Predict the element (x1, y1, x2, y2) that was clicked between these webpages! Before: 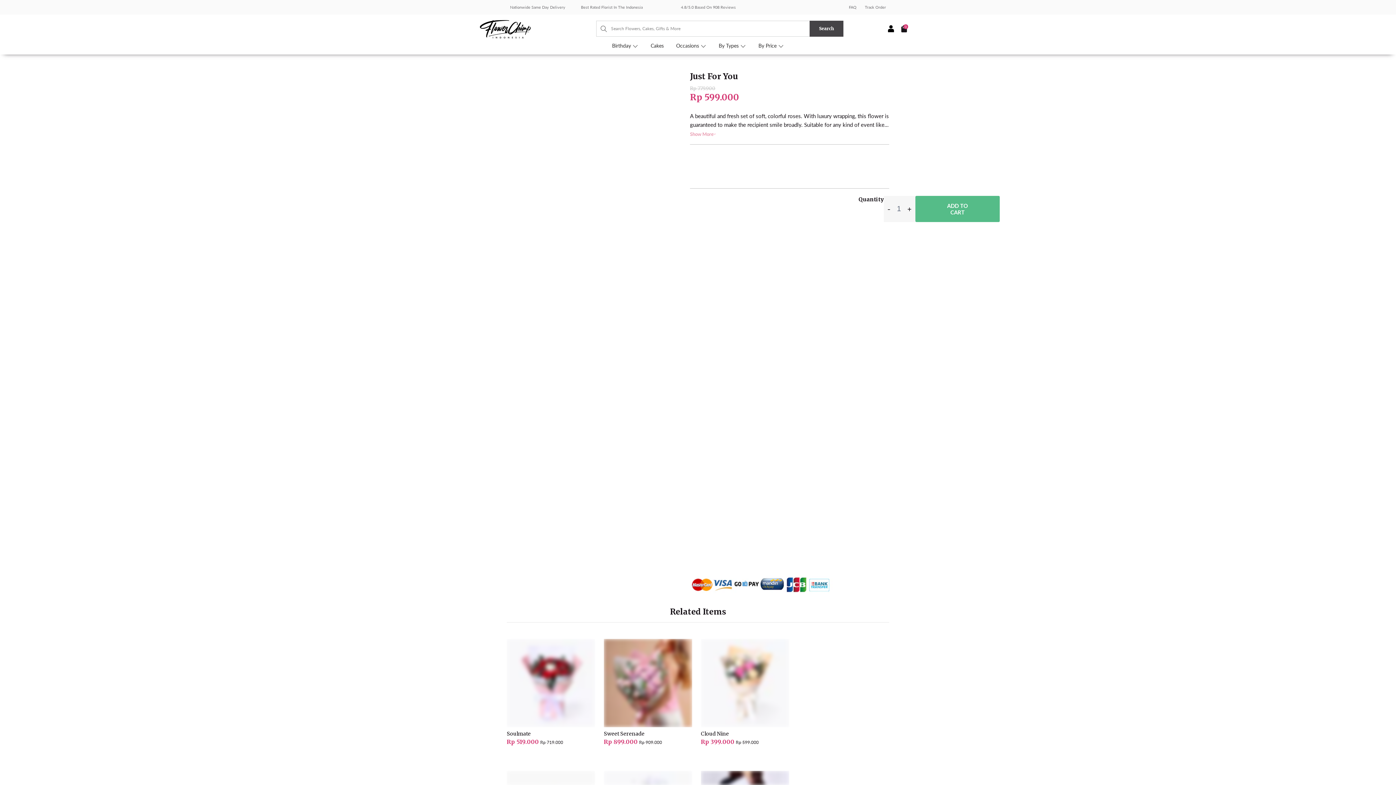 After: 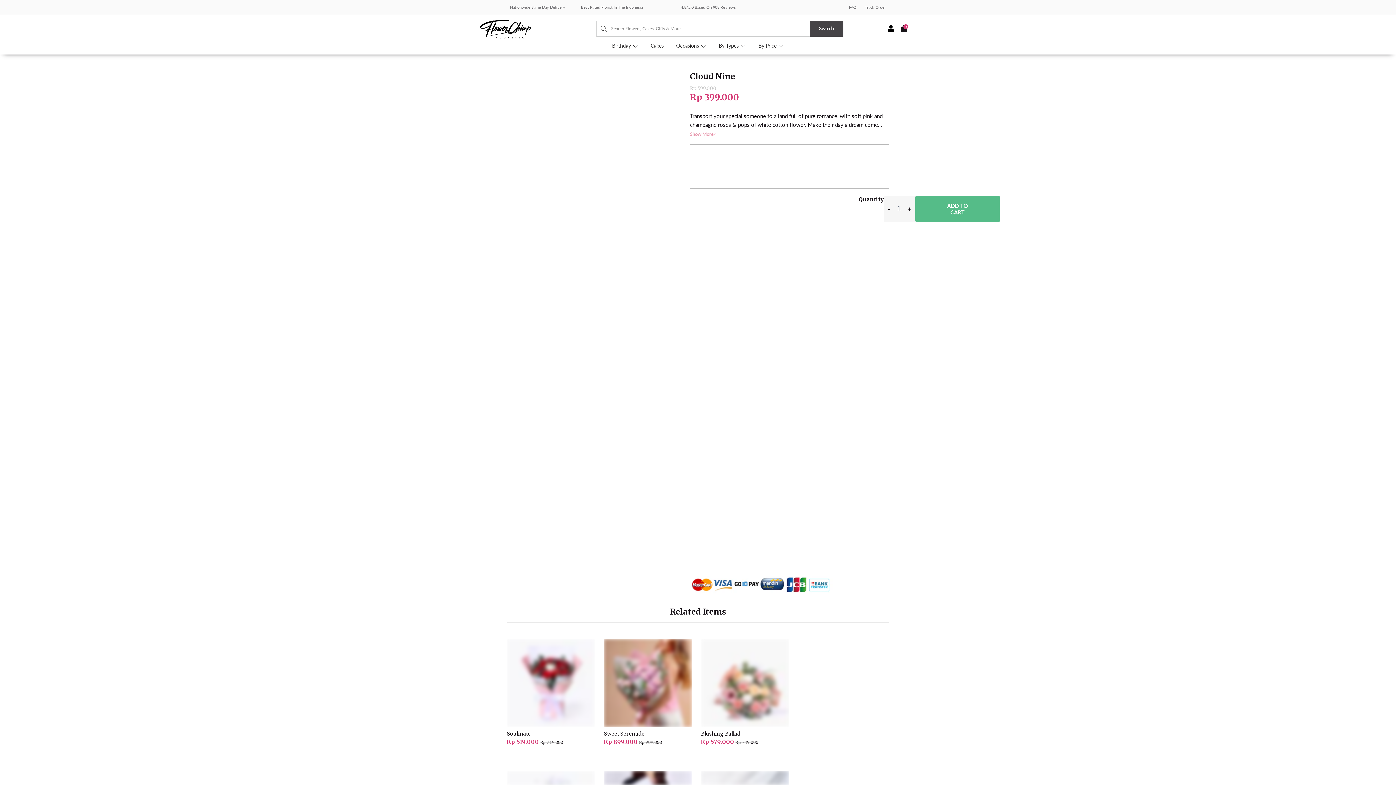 Action: bbox: (701, 639, 789, 727)